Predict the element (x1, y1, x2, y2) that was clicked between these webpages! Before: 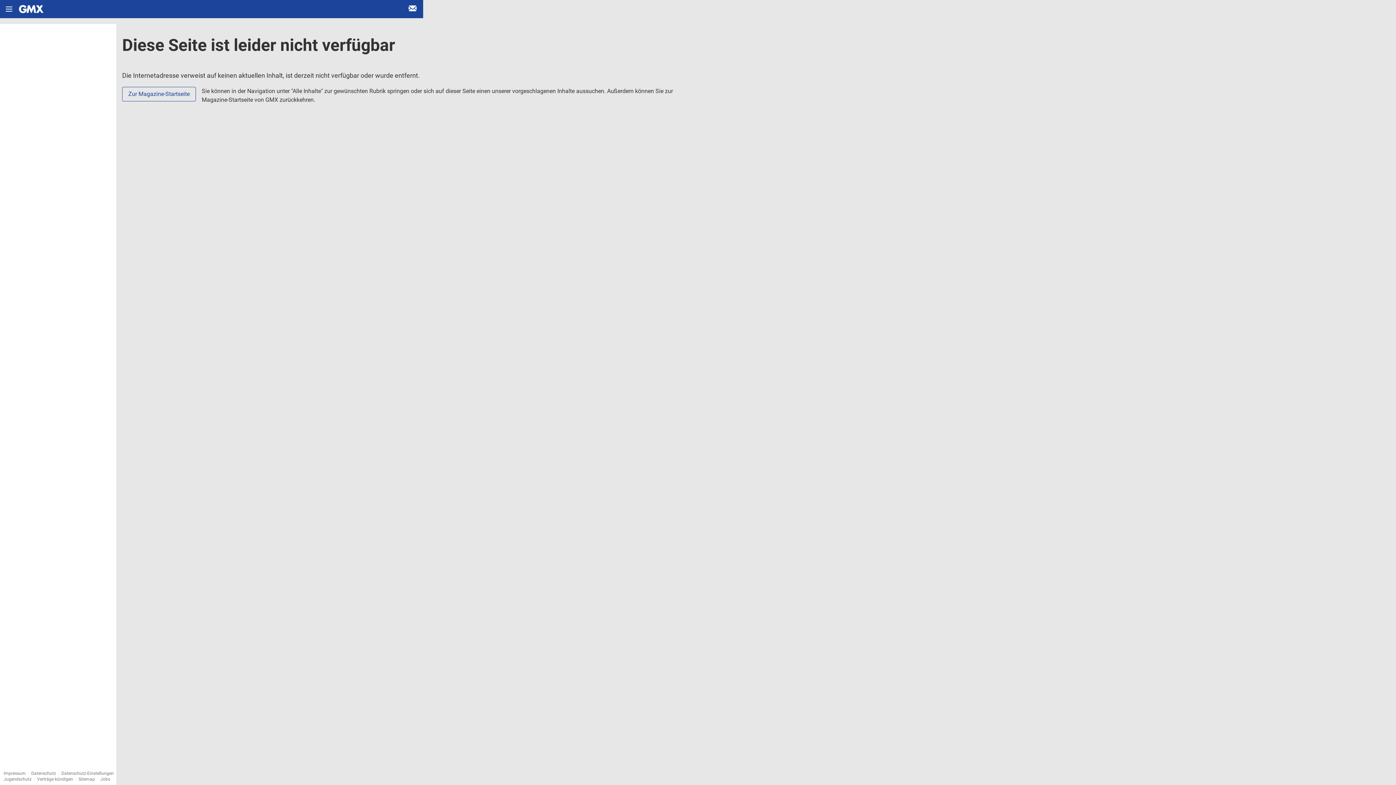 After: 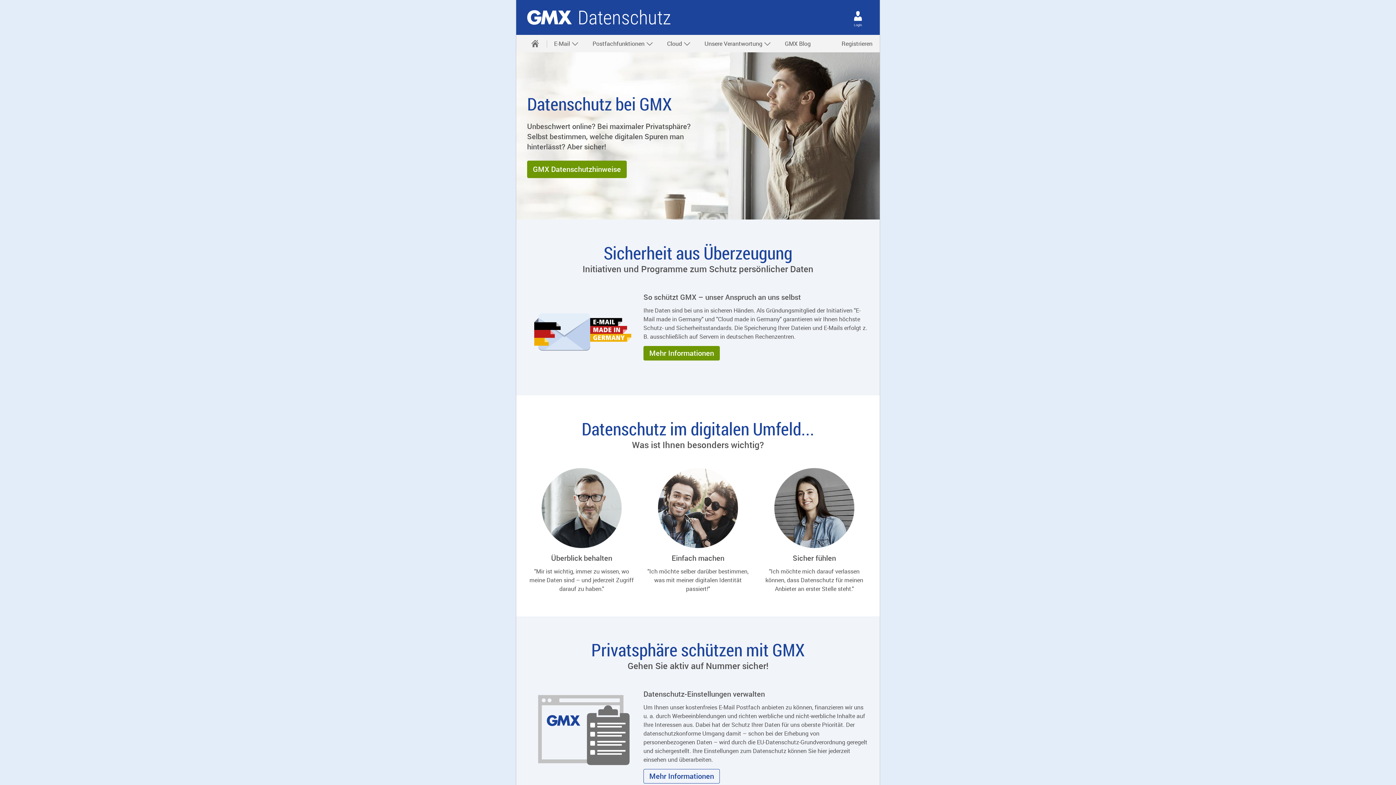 Action: bbox: (31, 771, 56, 776) label: Datenschutz